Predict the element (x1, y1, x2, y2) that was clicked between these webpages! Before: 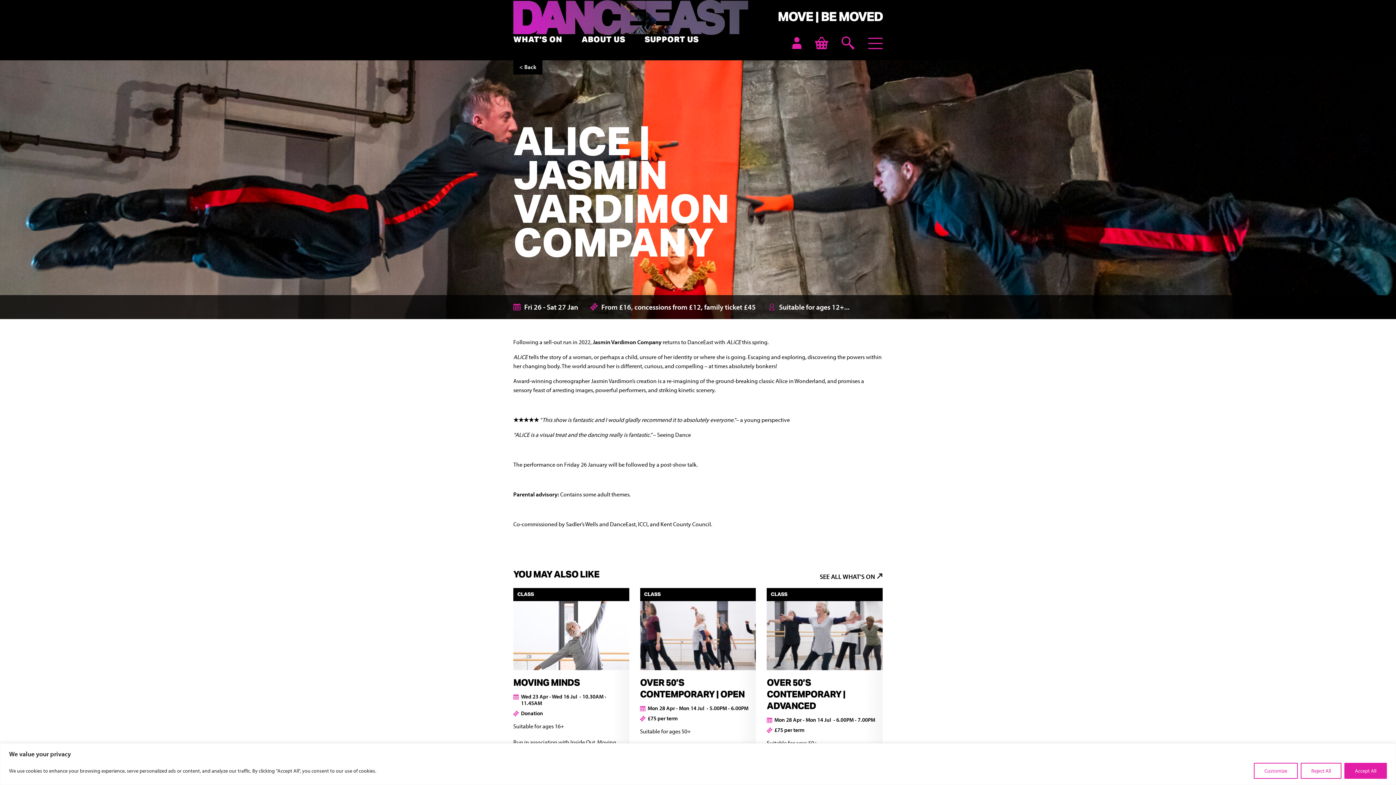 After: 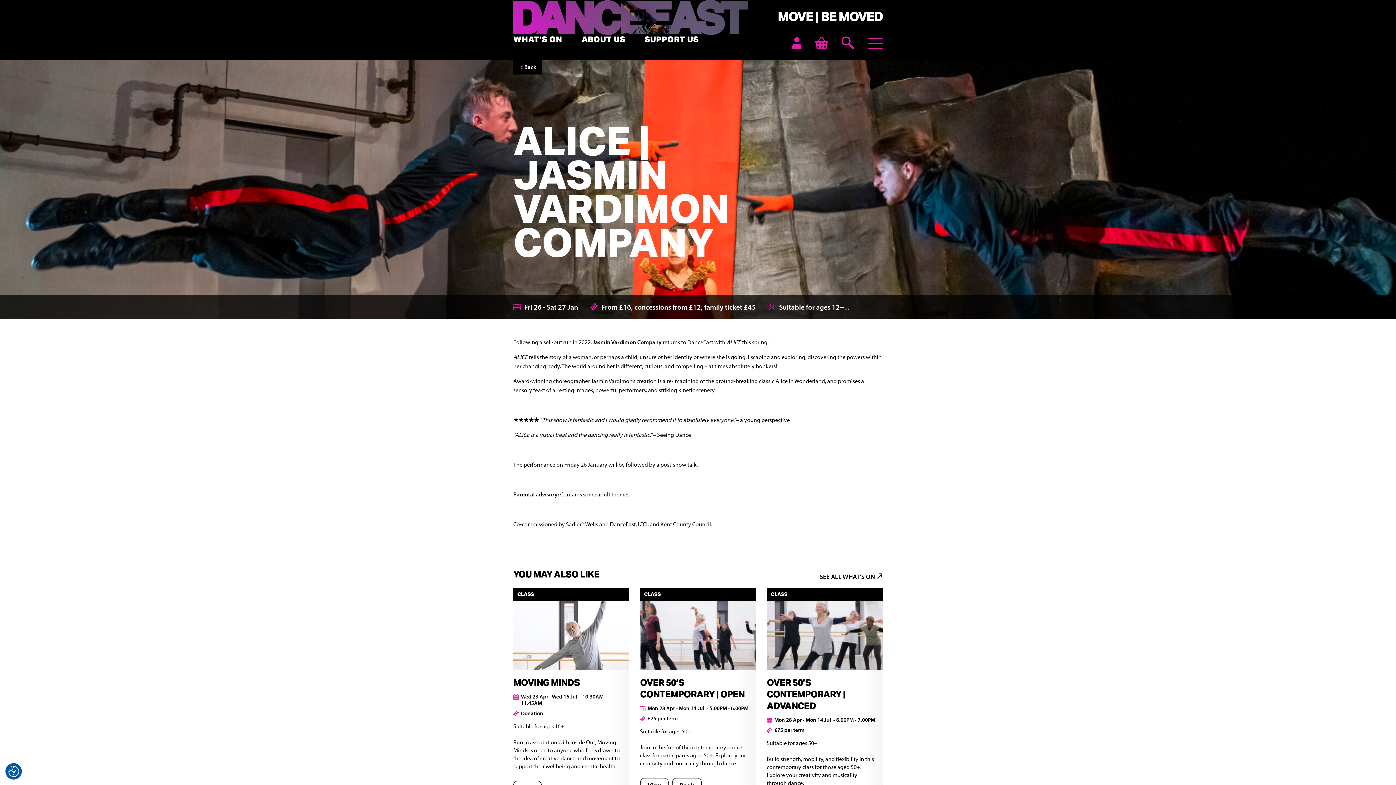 Action: label: Reject All bbox: (1301, 763, 1341, 779)